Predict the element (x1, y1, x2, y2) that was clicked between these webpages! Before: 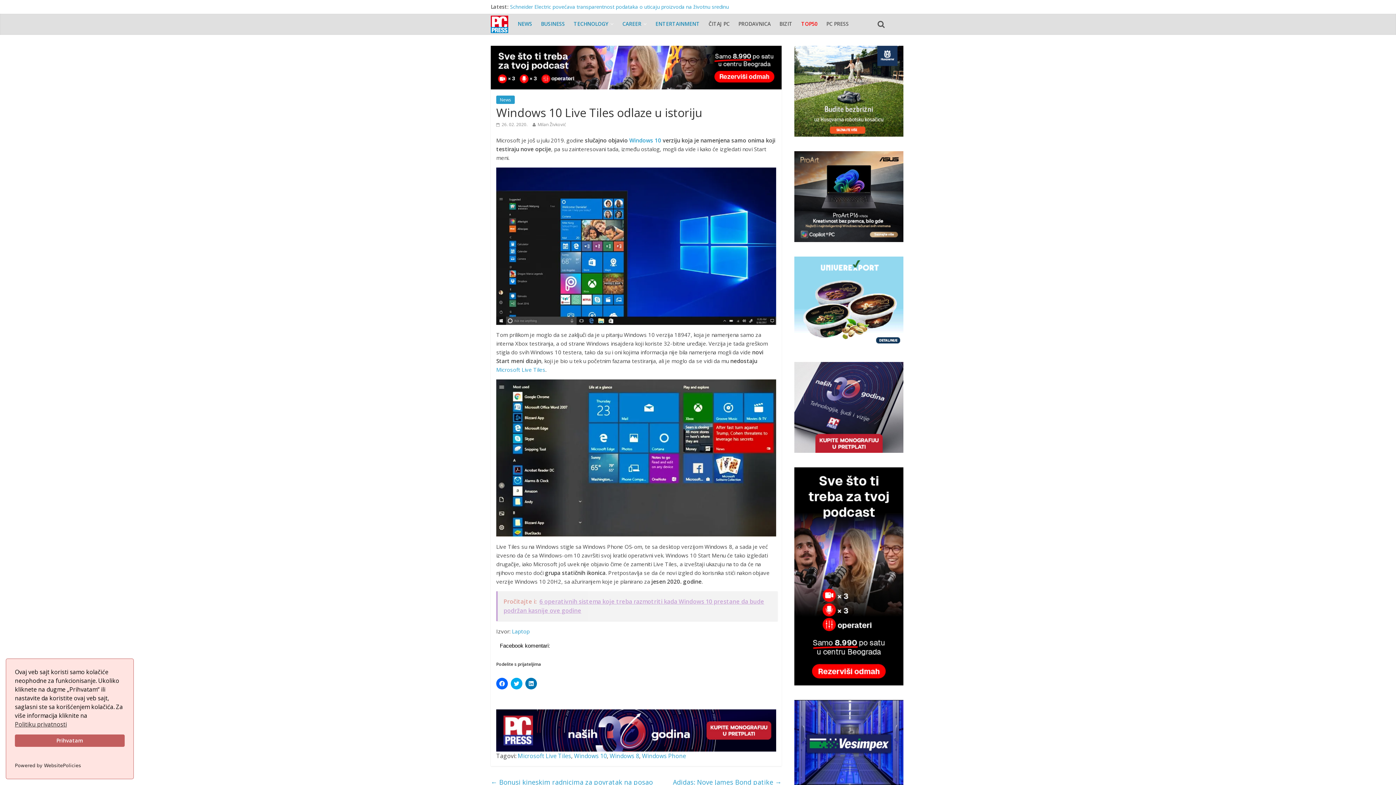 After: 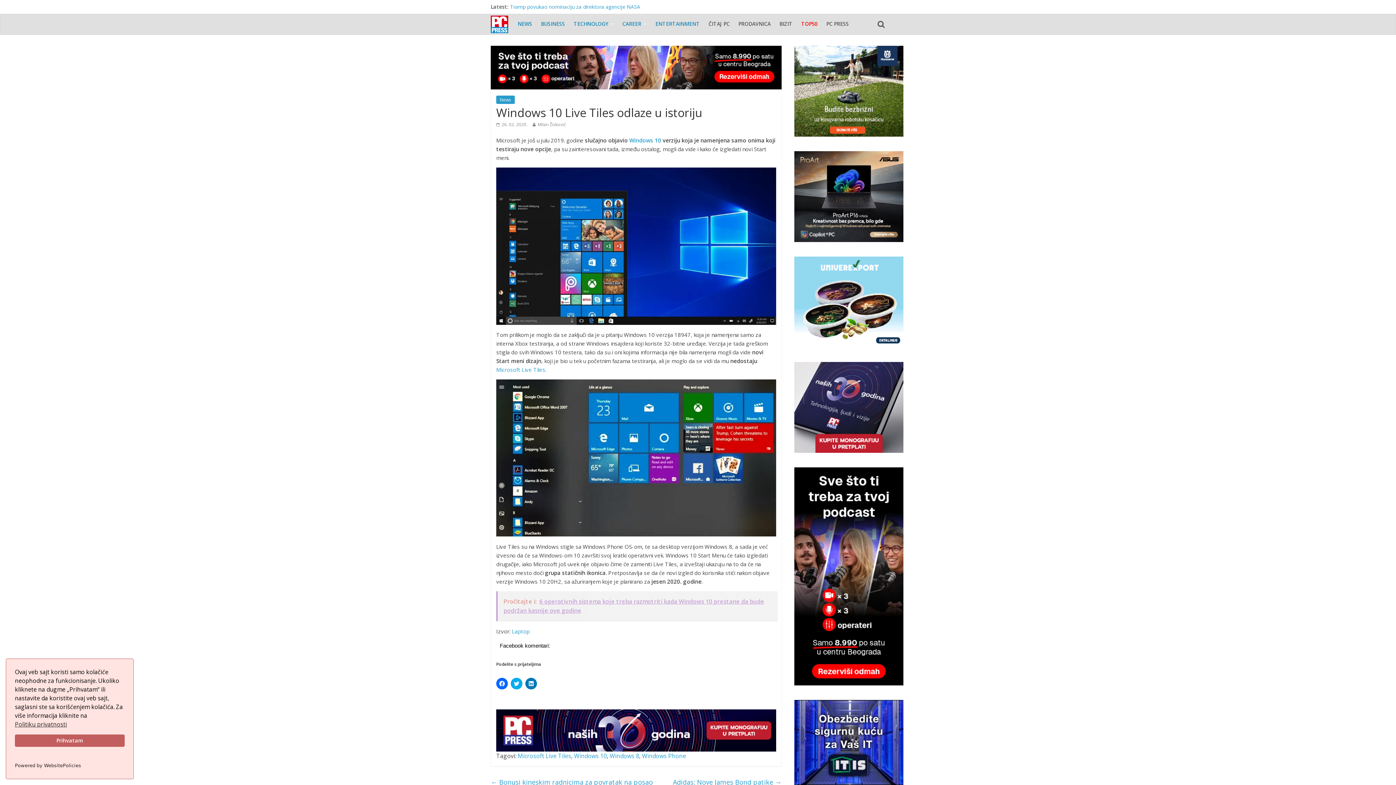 Action: bbox: (794, 468, 903, 474)